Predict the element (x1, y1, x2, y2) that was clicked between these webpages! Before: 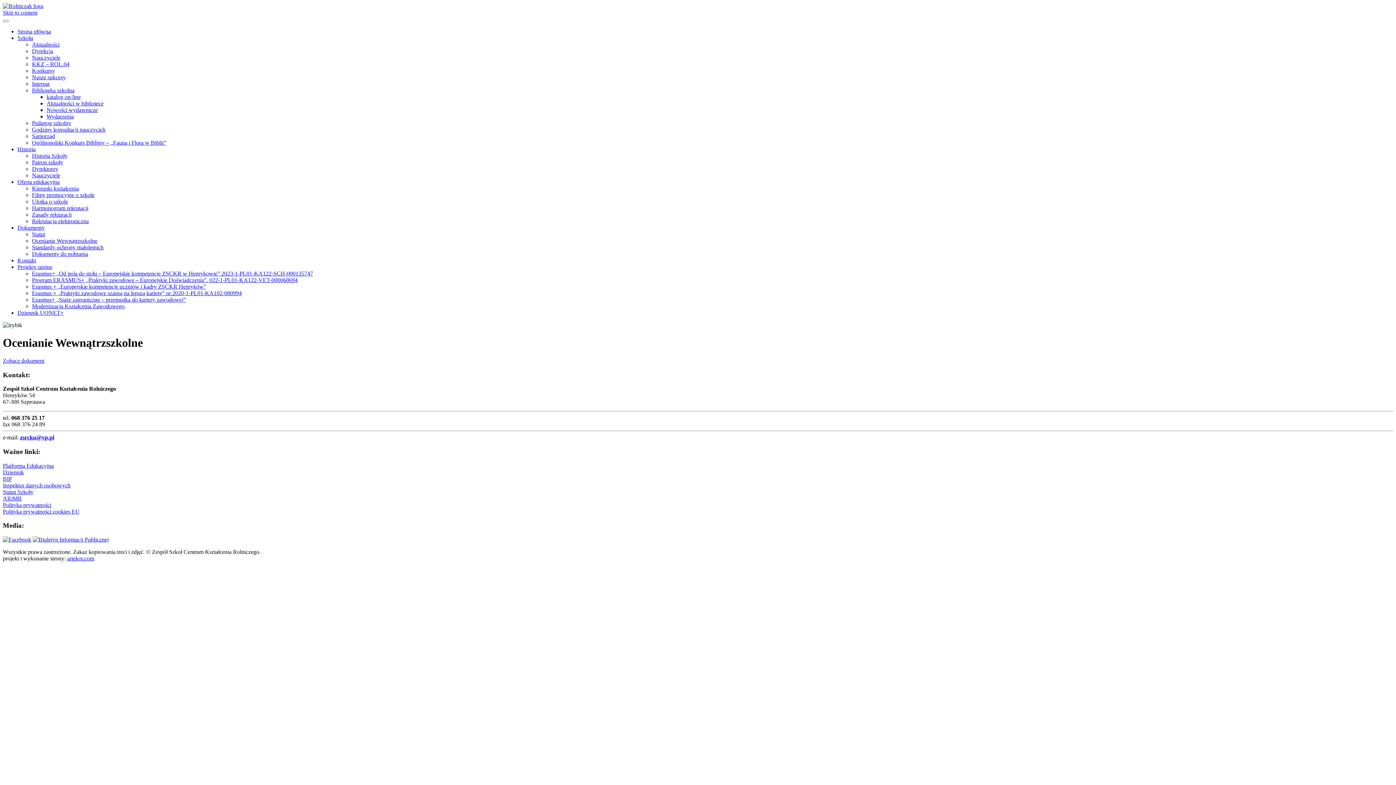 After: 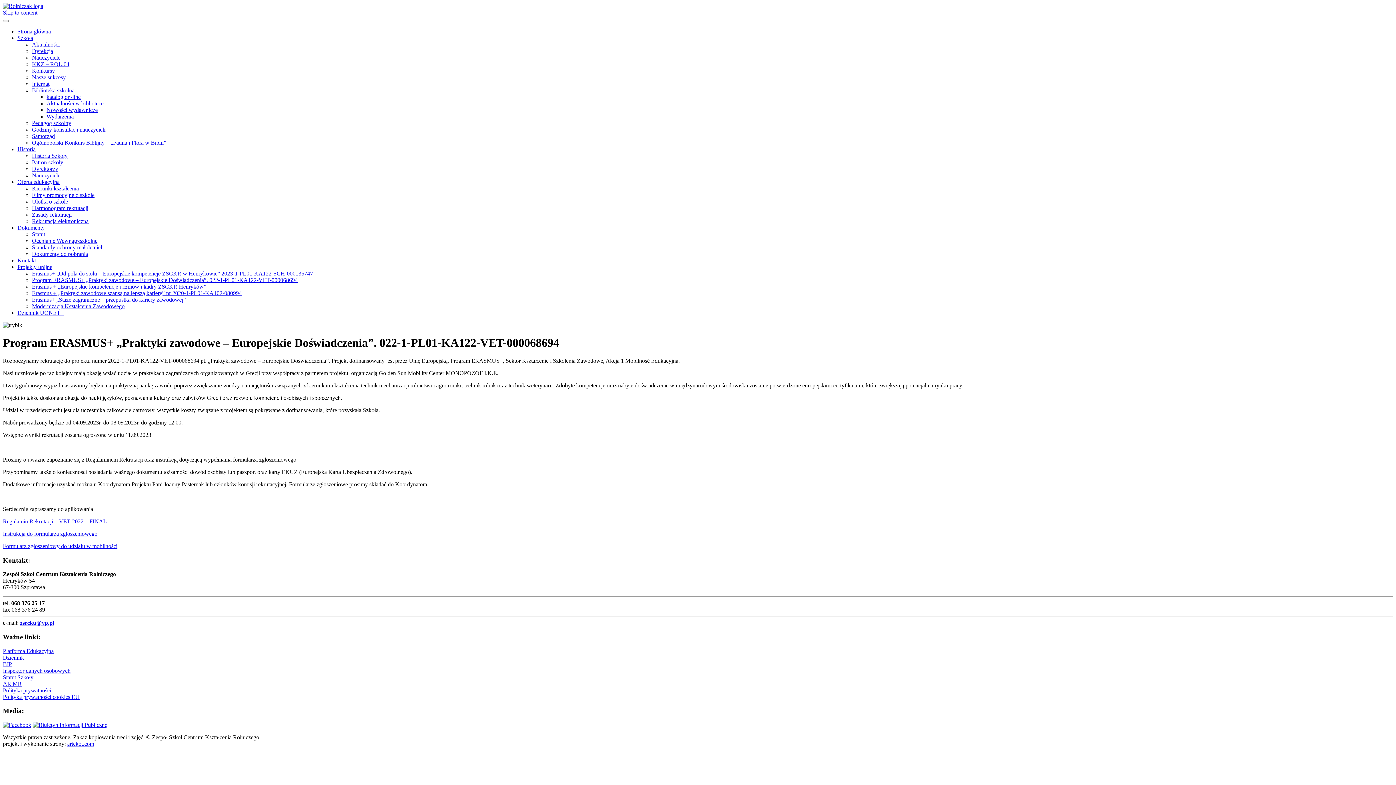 Action: bbox: (32, 277, 297, 283) label: Program ERASMUS+ „Praktyki zawodowe – Europejskie Doświadczenia”. 022-1-PL01-KA122-VET-000068694